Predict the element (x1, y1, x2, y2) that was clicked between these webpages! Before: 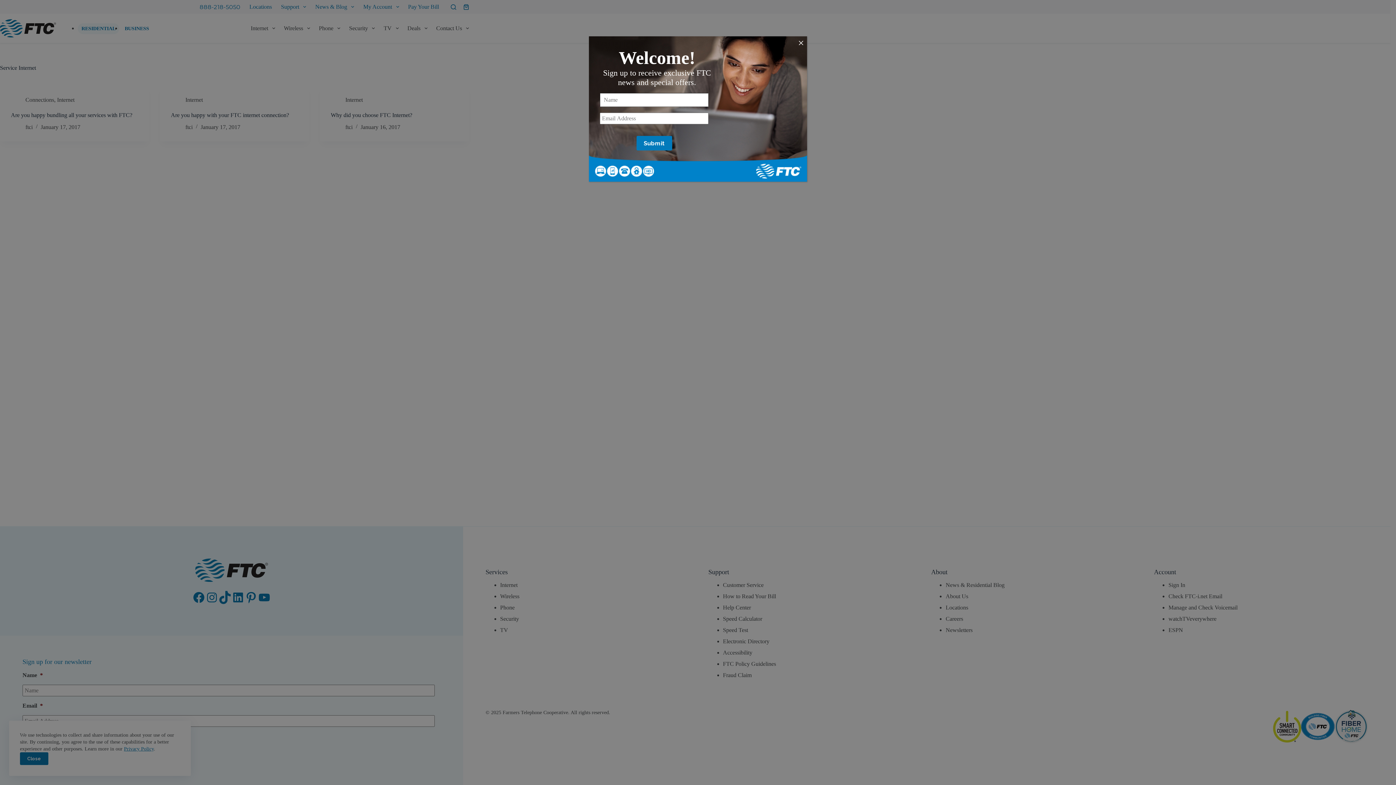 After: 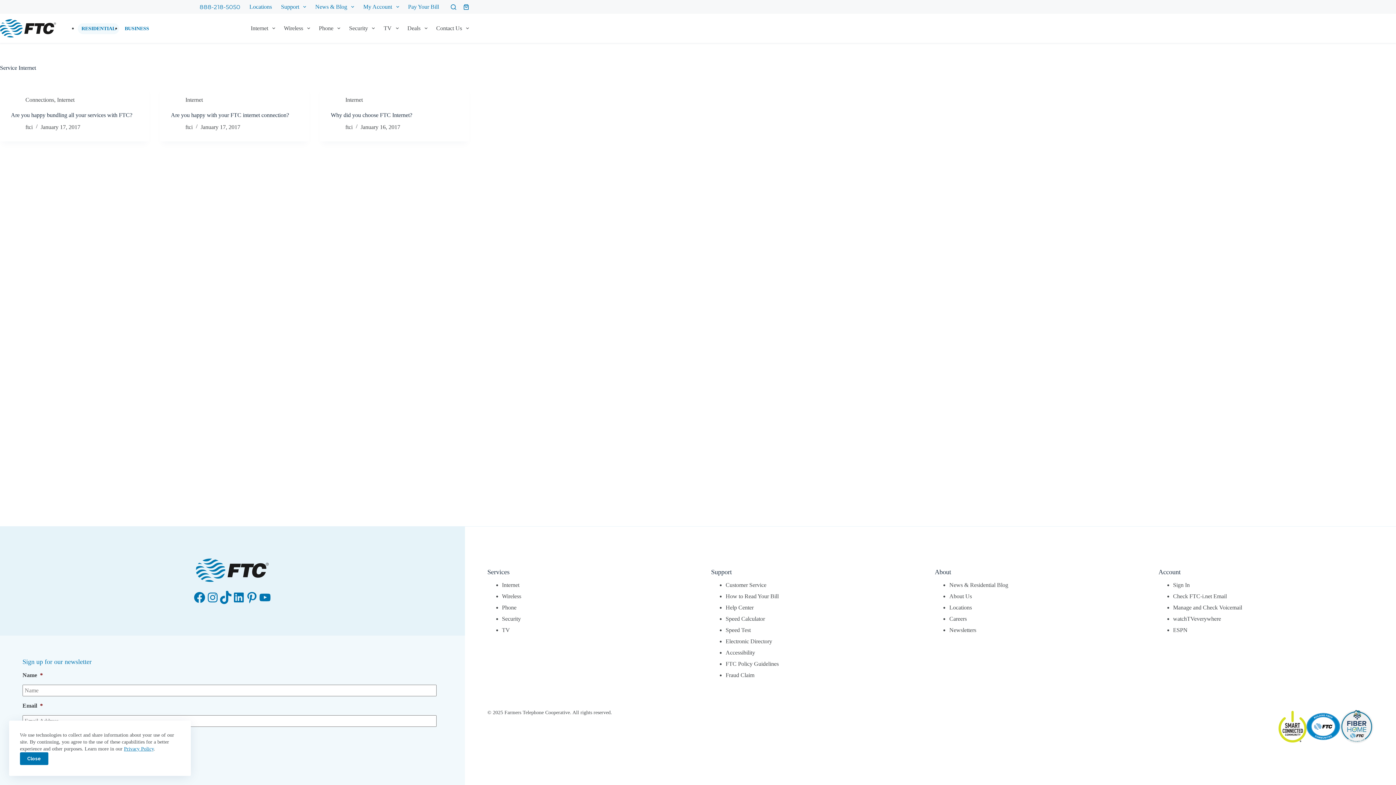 Action: label: Close bbox: (795, 36, 807, 49)